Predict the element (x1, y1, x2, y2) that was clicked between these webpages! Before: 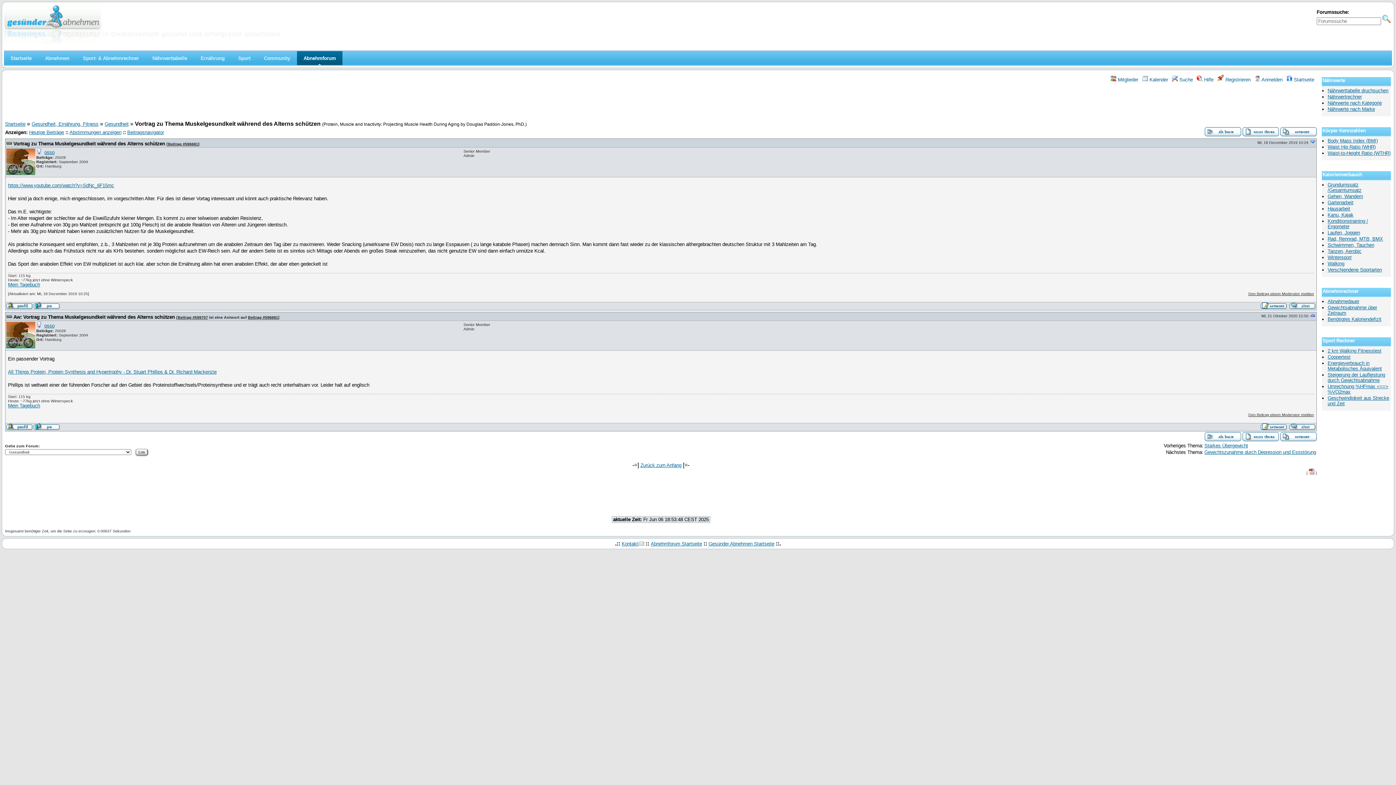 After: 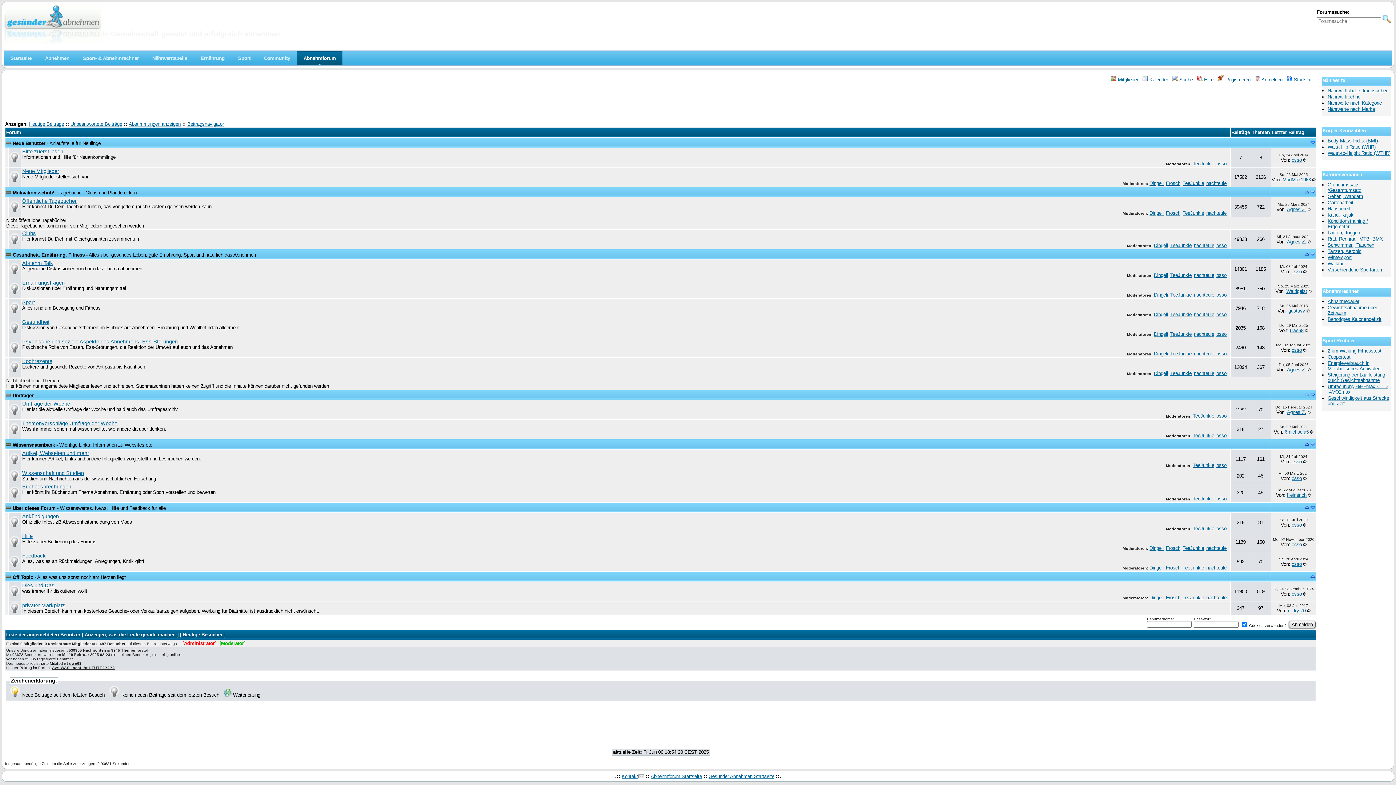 Action: label: Abnehmen im Forum bbox: (102, 10, 226, 15)